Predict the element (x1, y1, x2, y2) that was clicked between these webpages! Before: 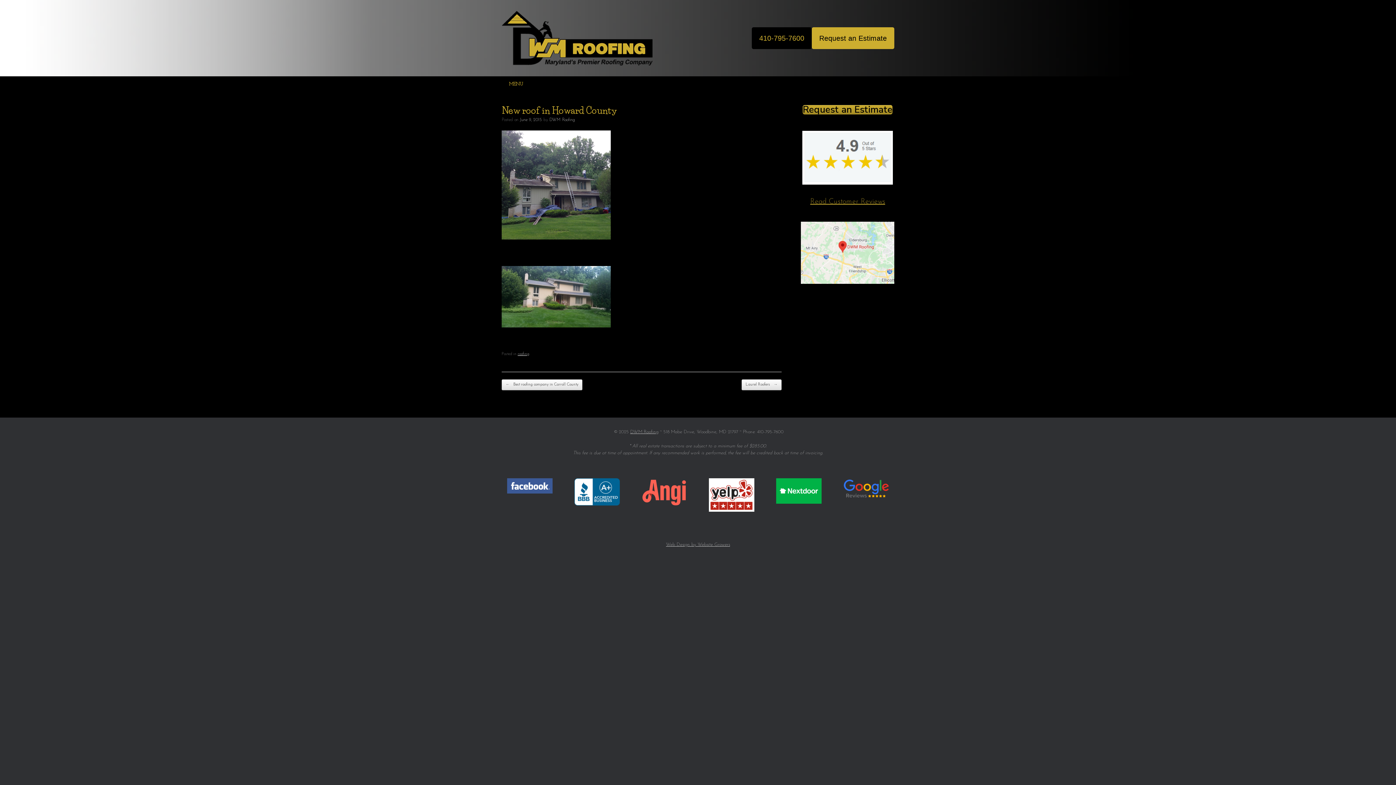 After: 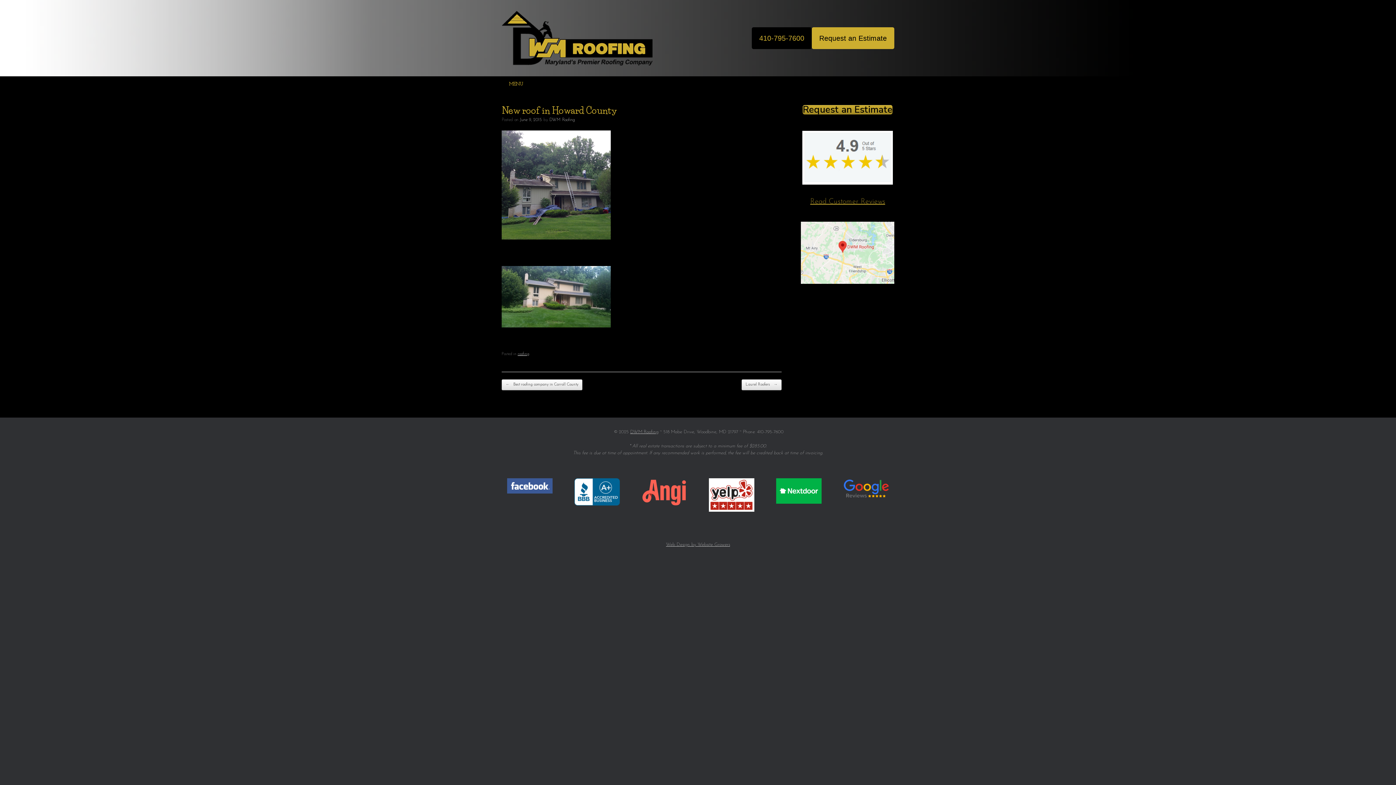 Action: bbox: (641, 478, 687, 506)